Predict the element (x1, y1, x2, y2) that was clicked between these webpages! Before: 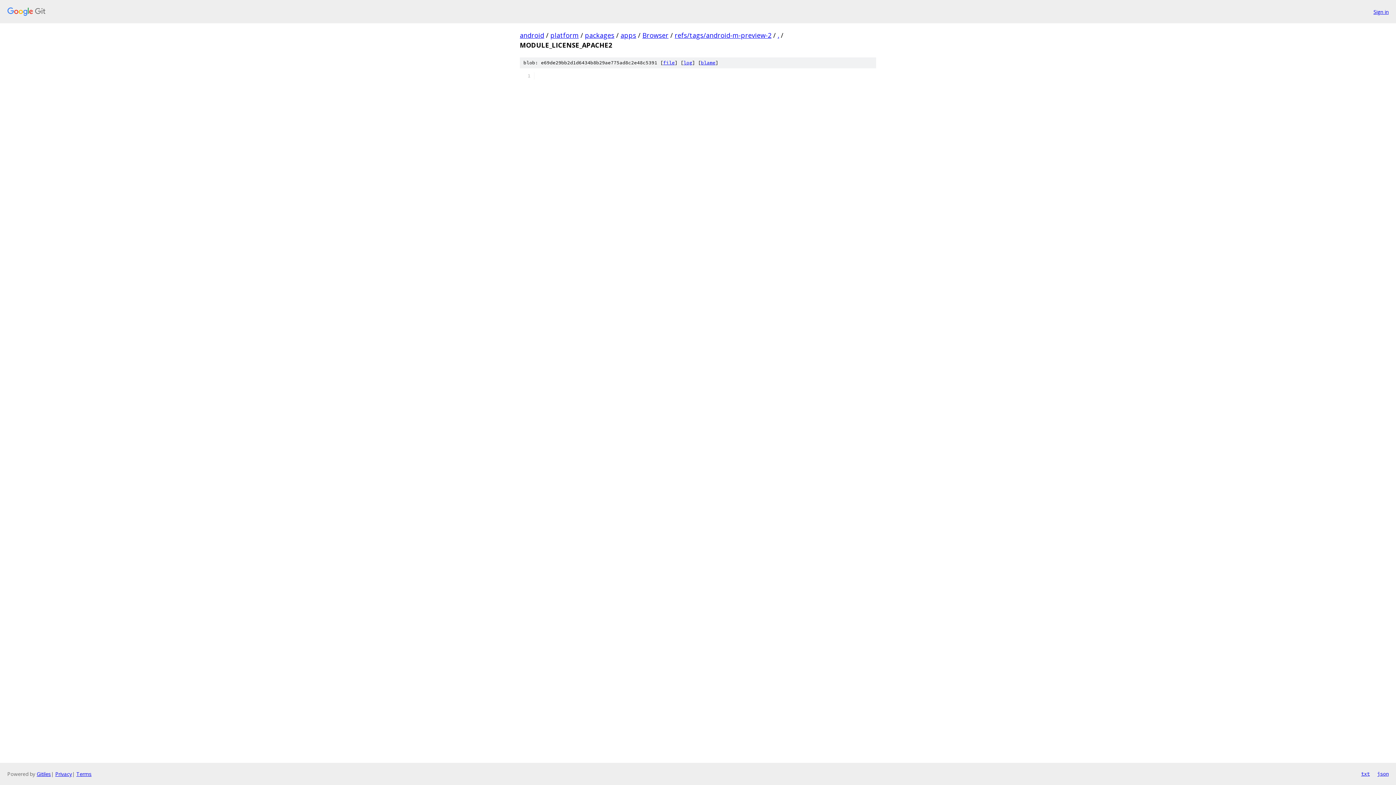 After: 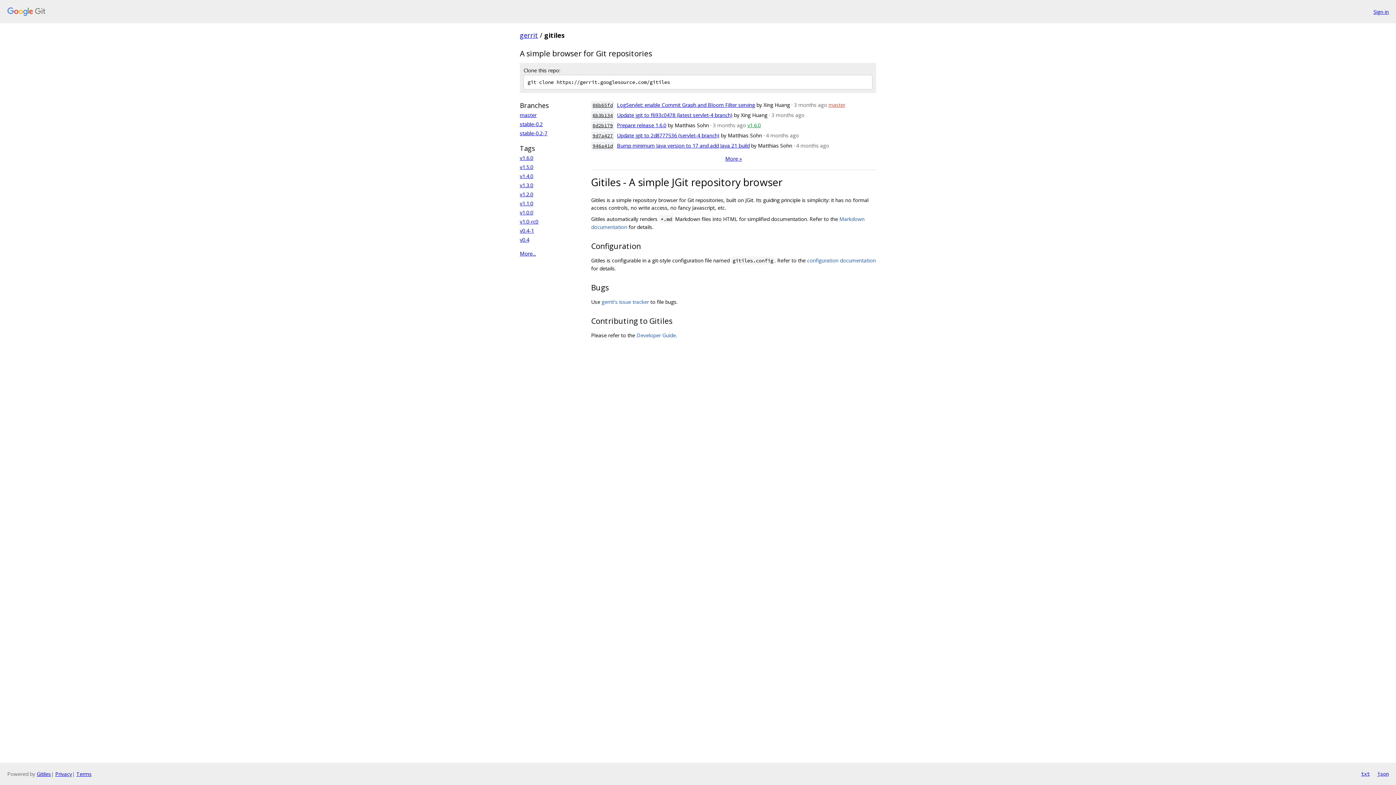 Action: label: Gitiles bbox: (36, 770, 50, 777)